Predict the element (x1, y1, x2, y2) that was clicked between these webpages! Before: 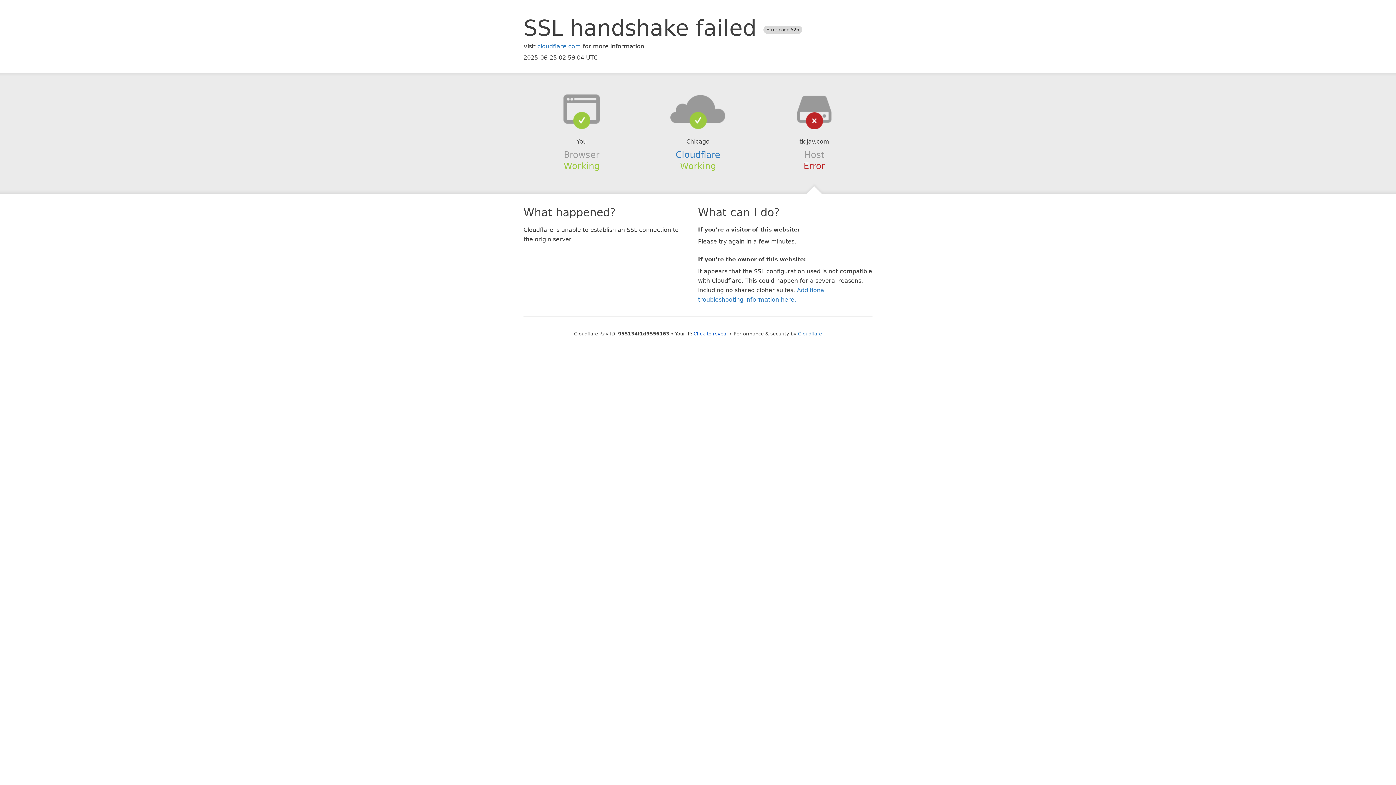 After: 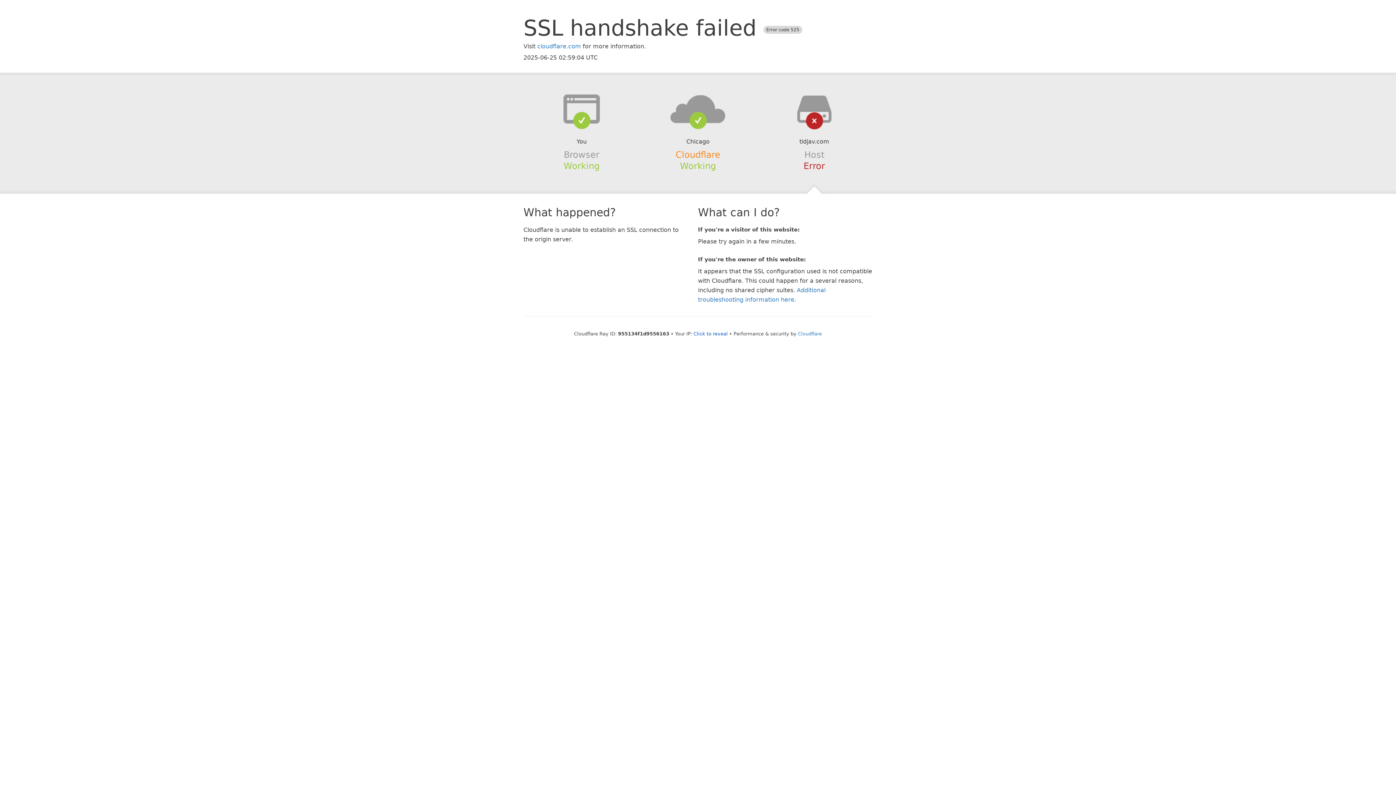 Action: bbox: (675, 149, 720, 159) label: Cloudflare